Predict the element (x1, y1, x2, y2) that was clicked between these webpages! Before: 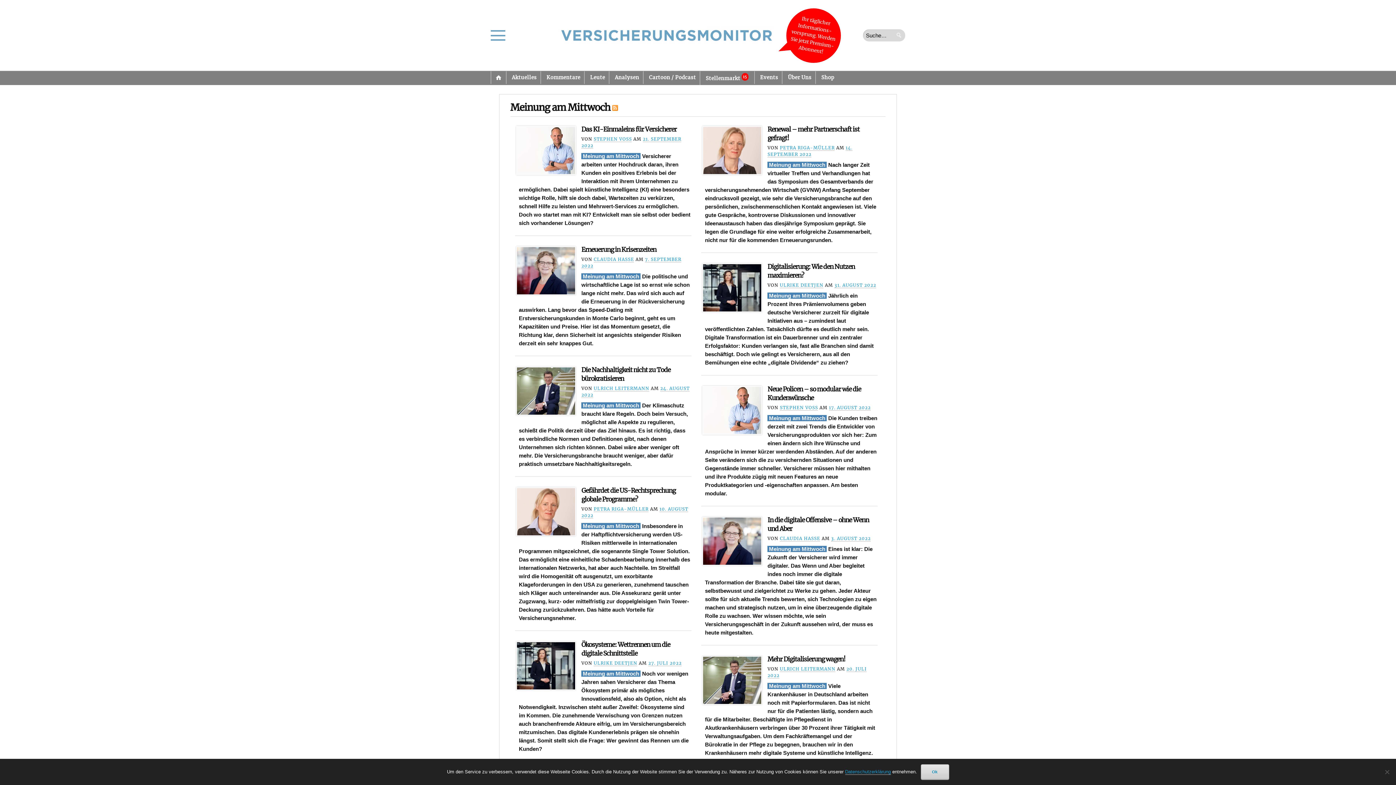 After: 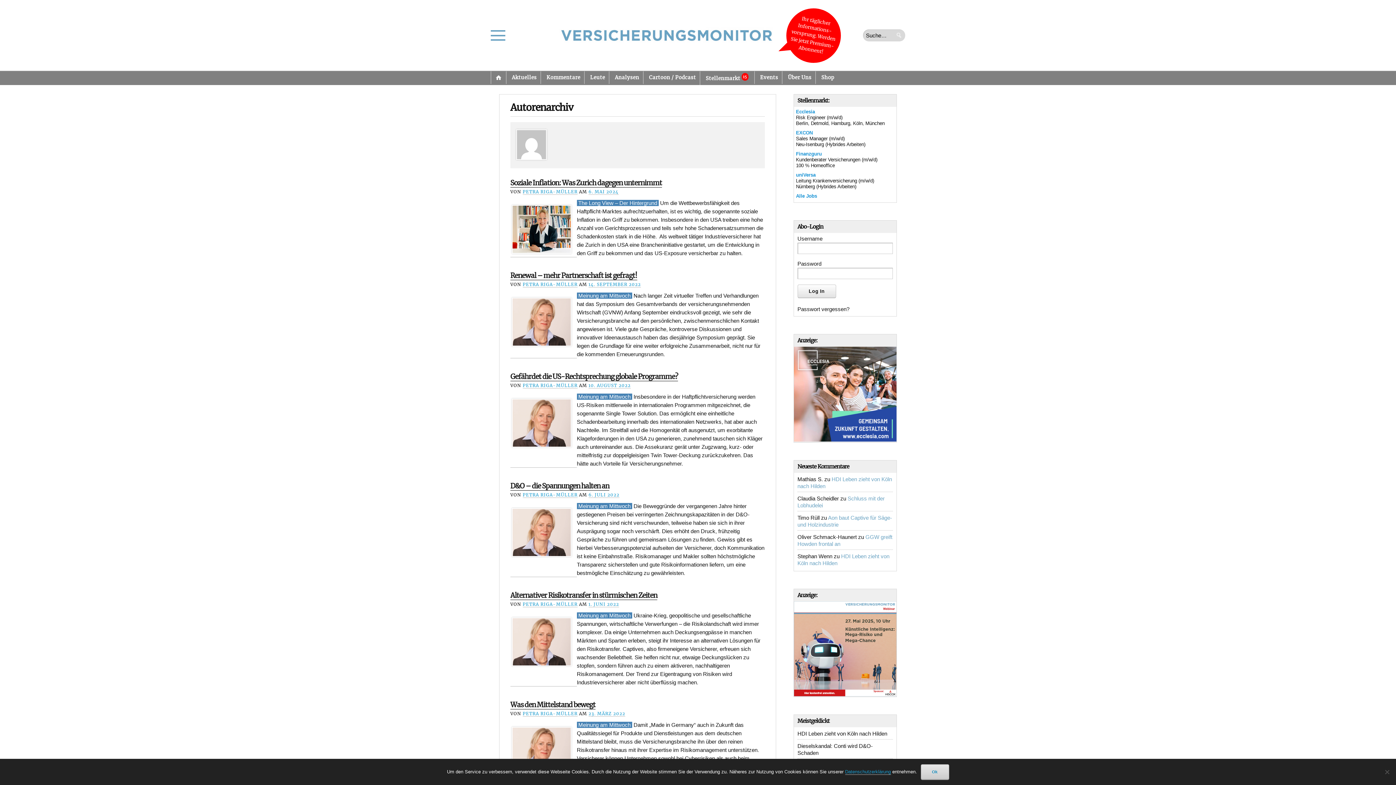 Action: label: PETRA RIGA-MÜLLER bbox: (593, 506, 648, 512)